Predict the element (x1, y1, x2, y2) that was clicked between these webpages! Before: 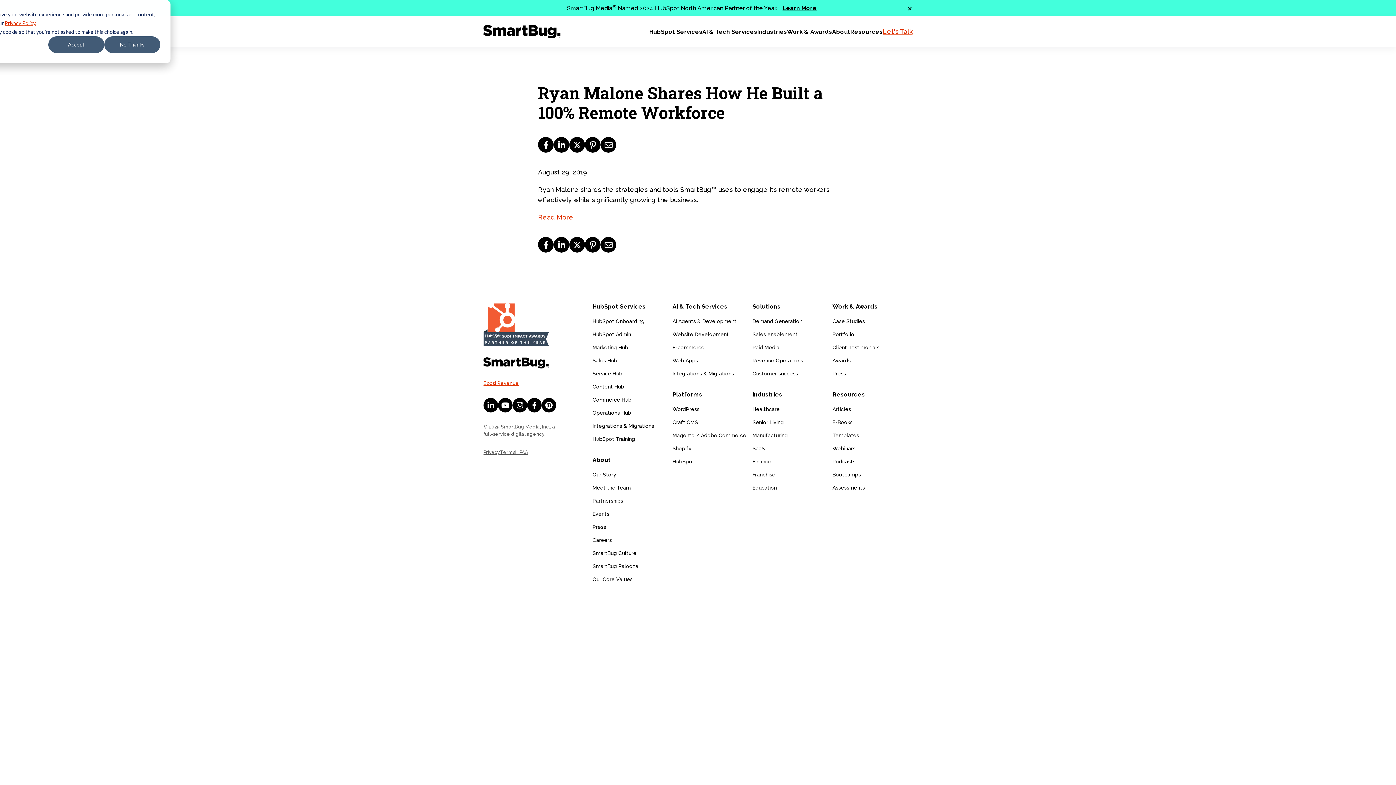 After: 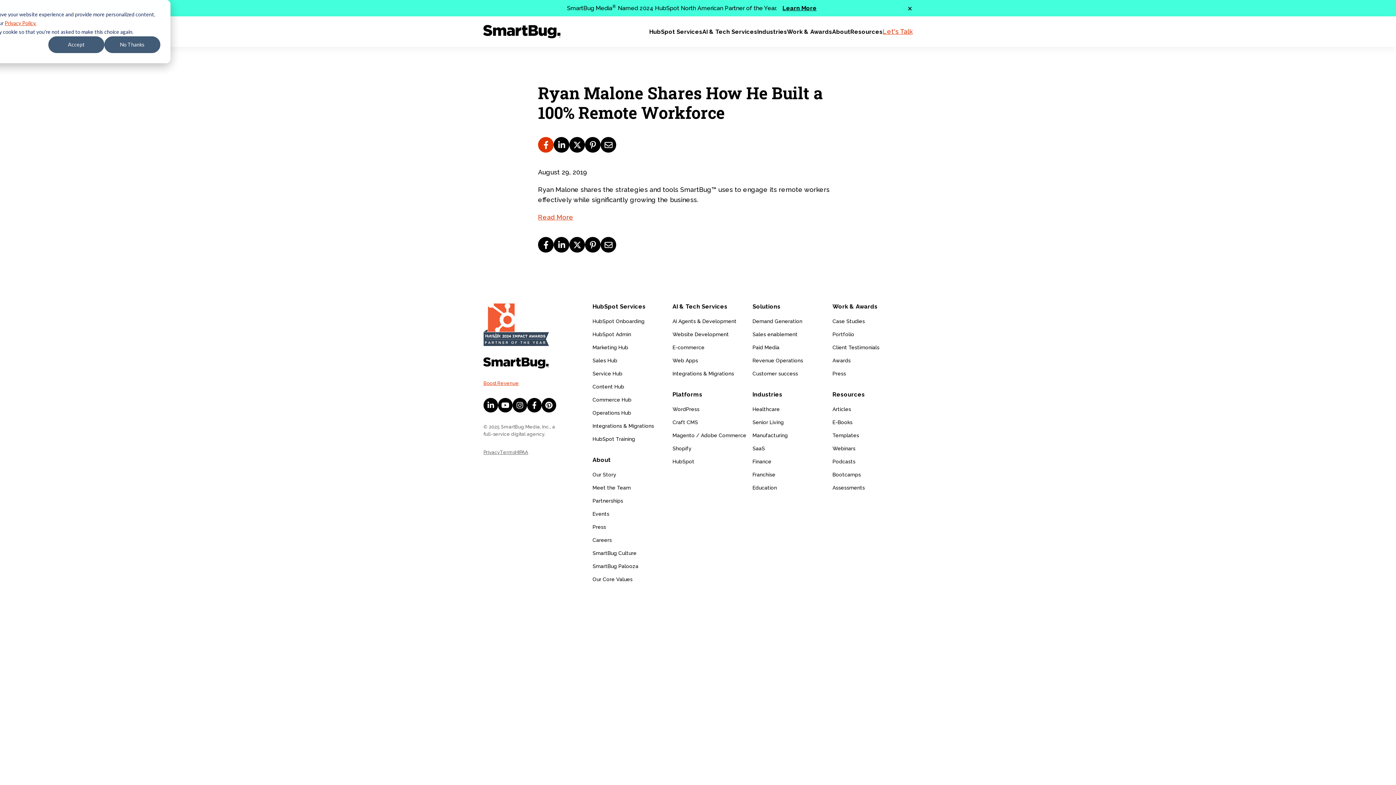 Action: bbox: (538, 137, 553, 152) label: facebook